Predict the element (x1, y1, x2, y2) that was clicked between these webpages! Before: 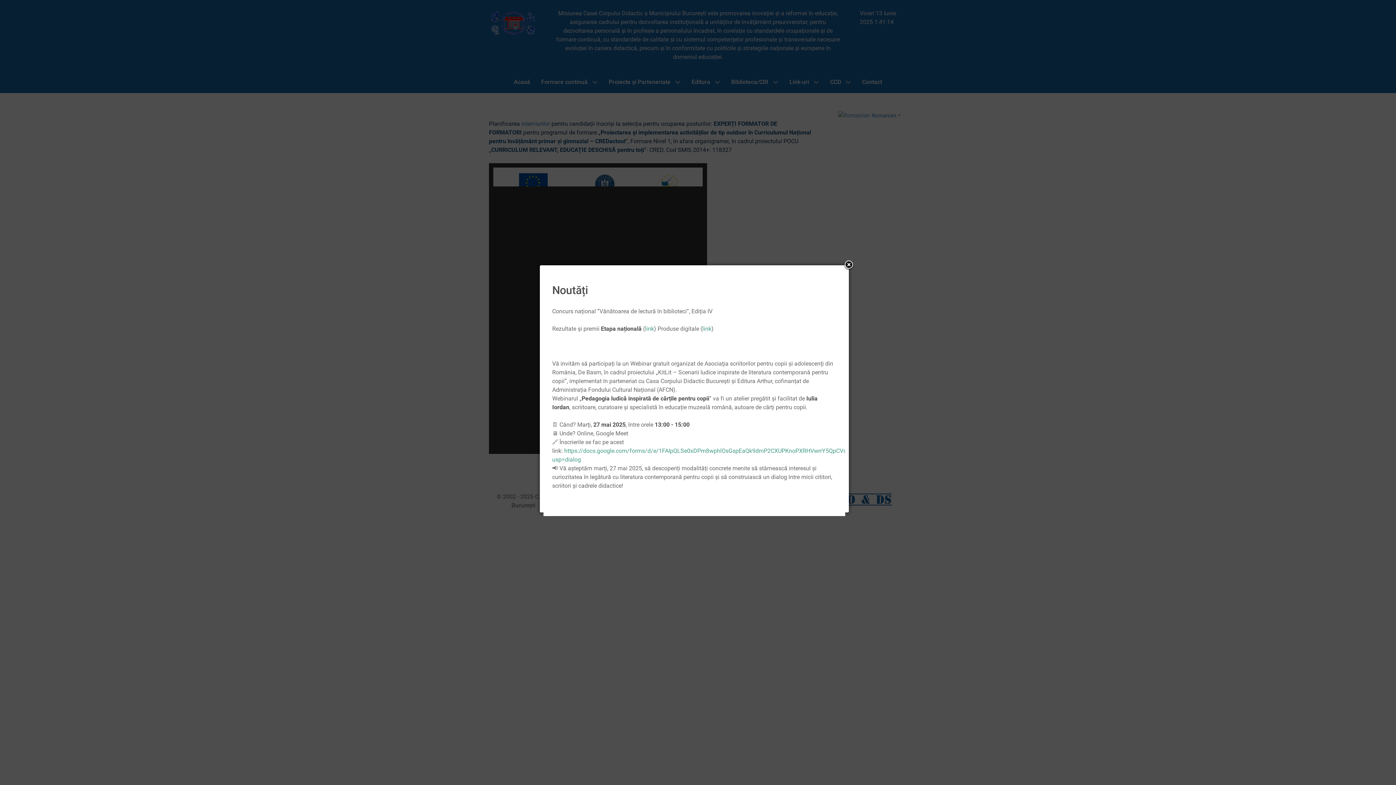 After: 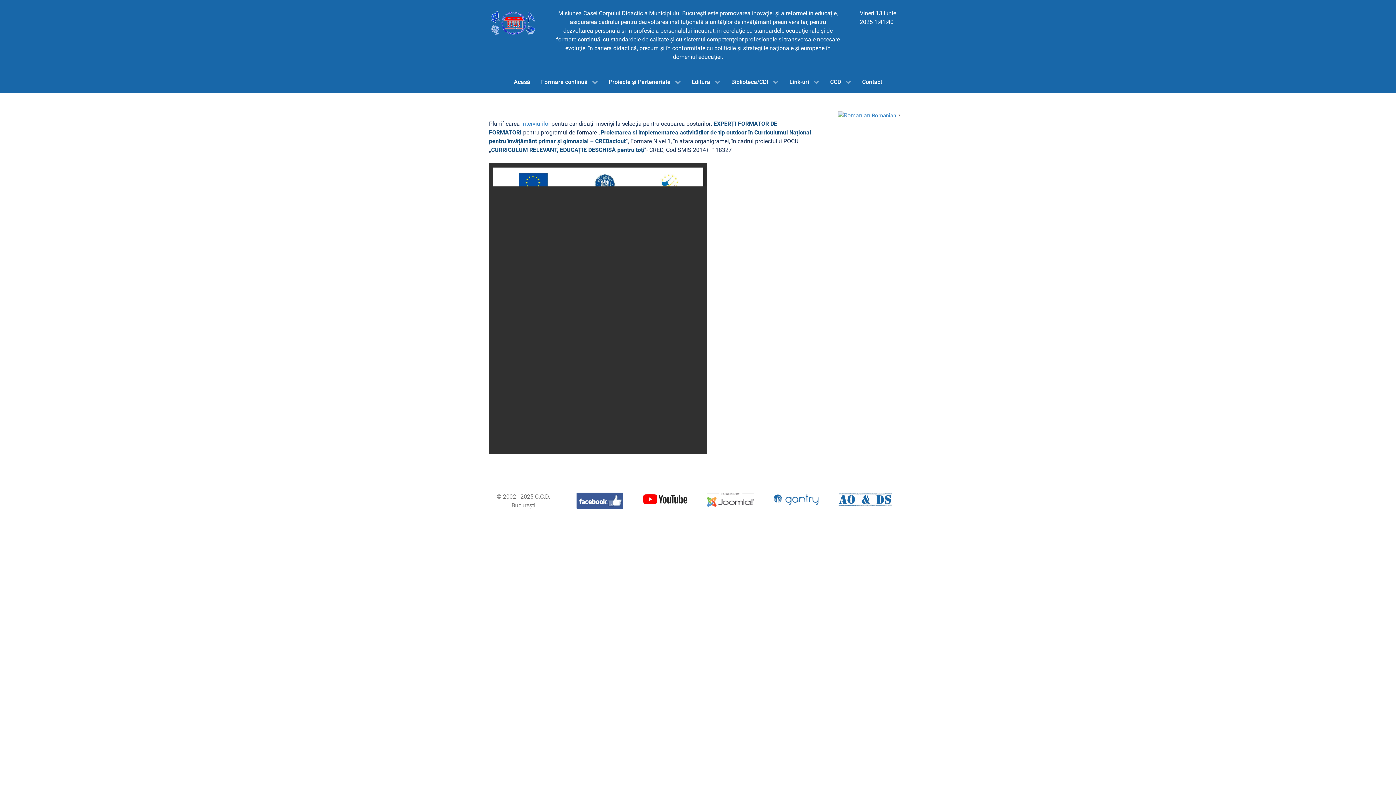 Action: bbox: (843, 260, 854, 270)